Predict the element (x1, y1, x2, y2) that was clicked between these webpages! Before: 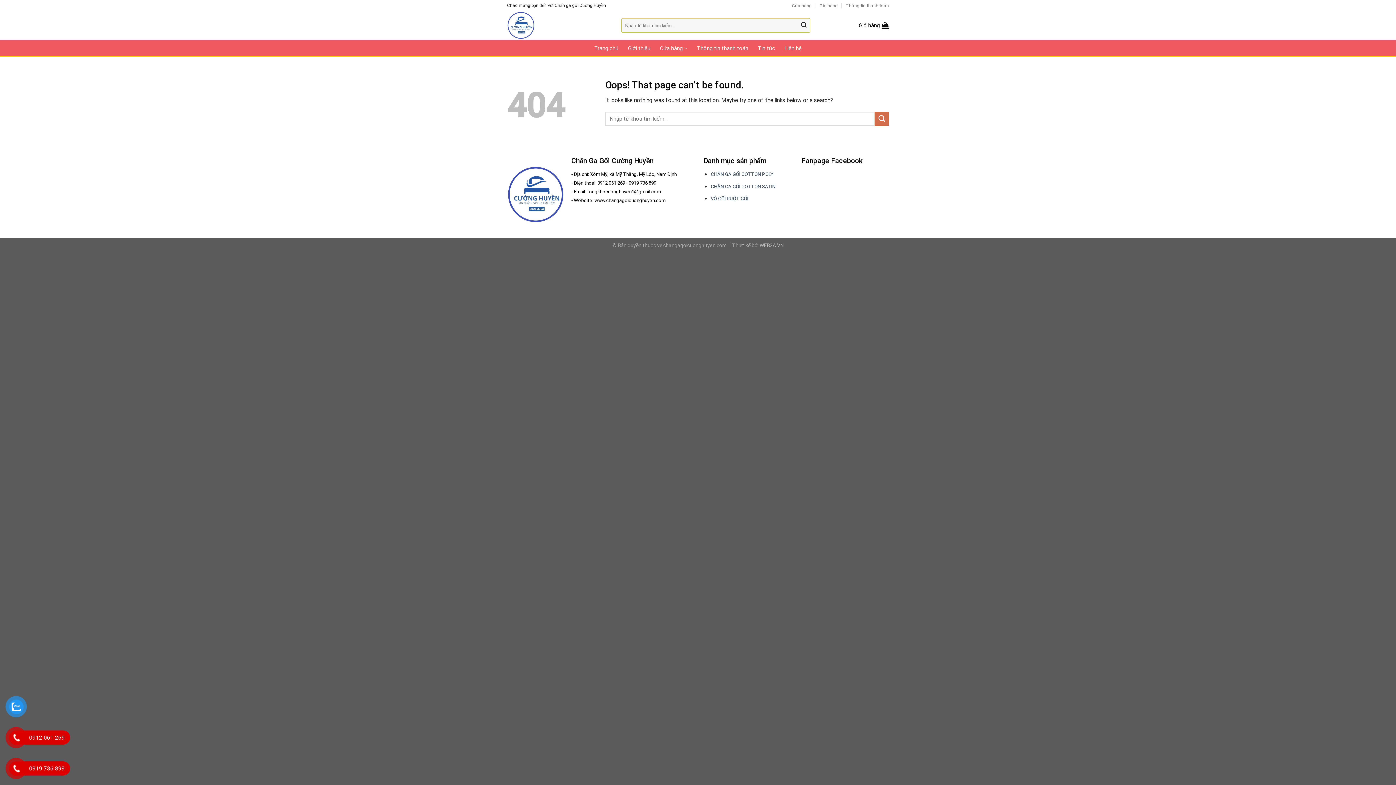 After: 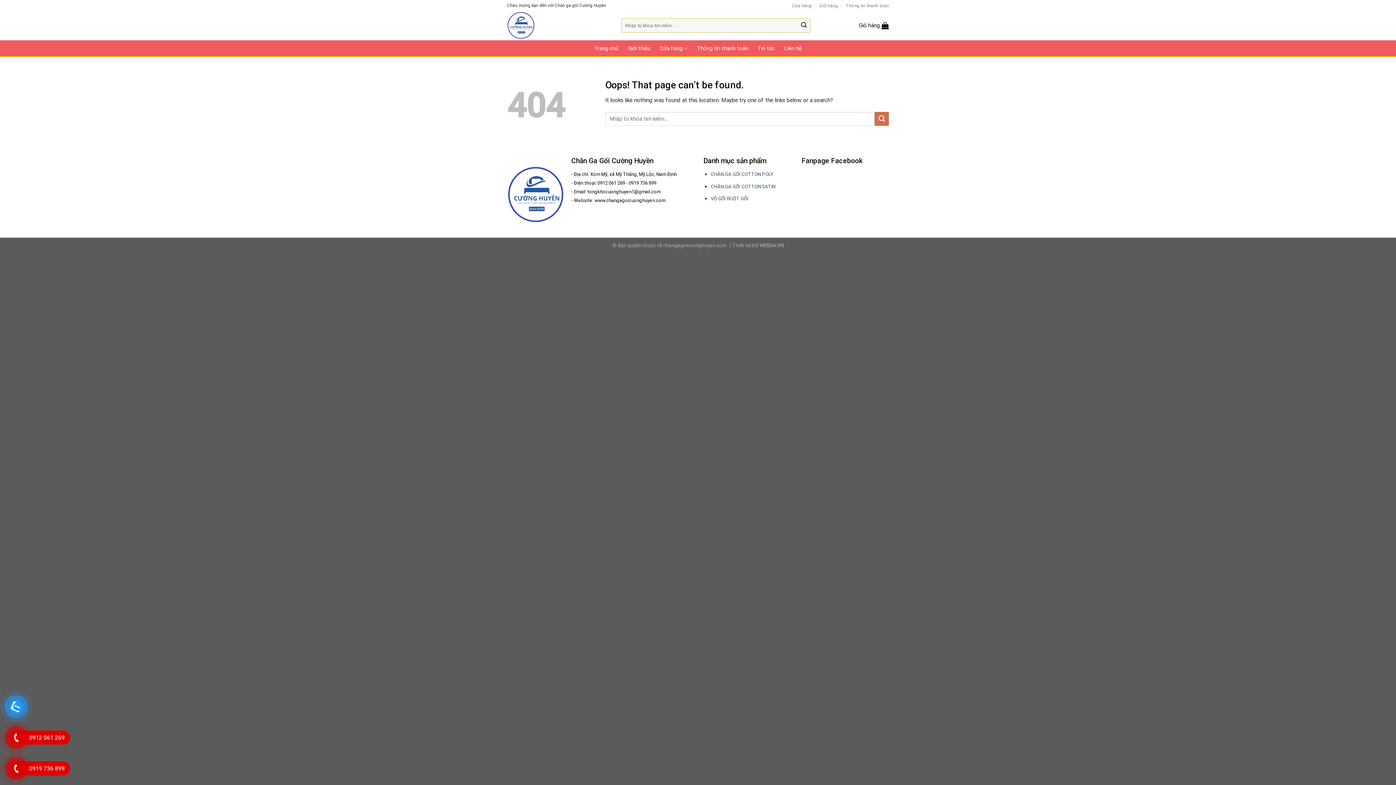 Action: label: WEB3A.VN bbox: (759, 242, 783, 248)